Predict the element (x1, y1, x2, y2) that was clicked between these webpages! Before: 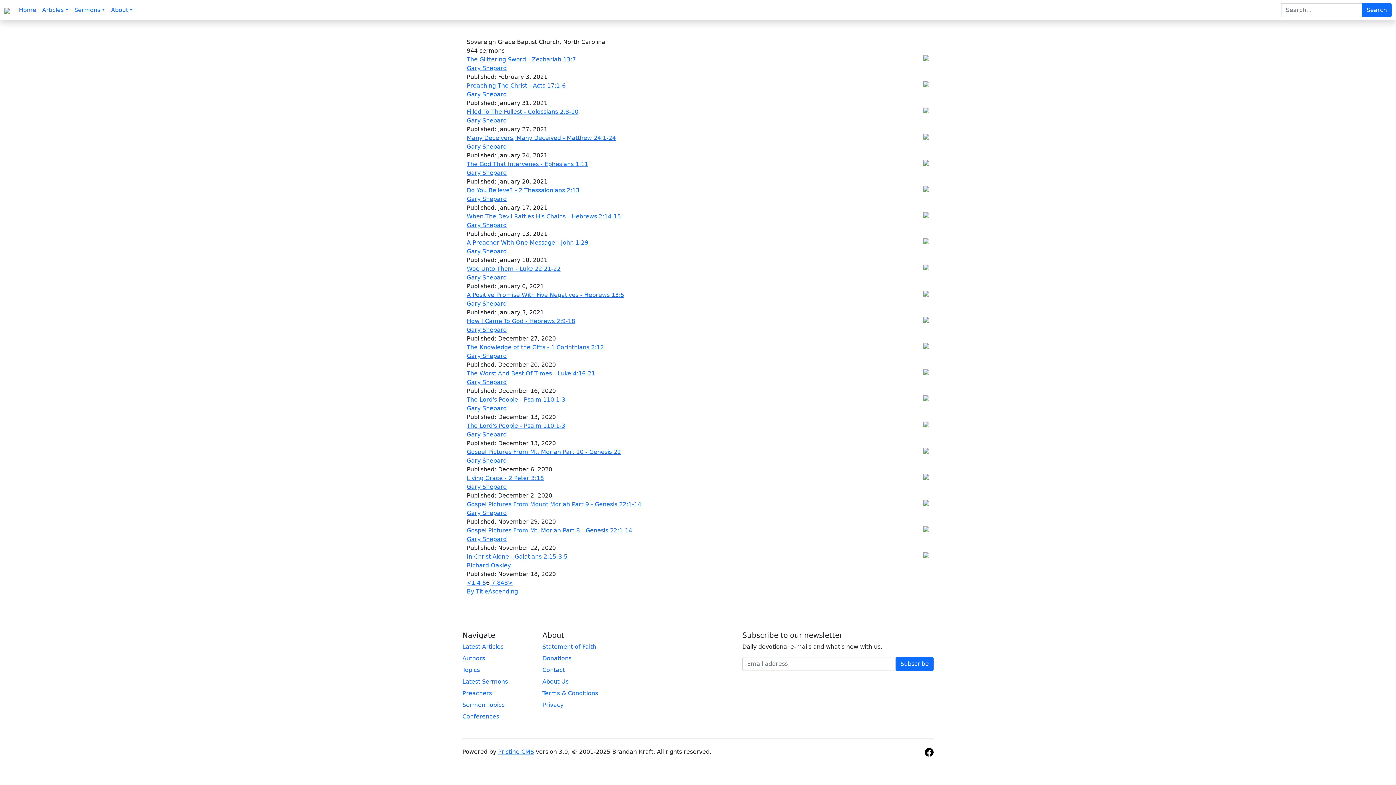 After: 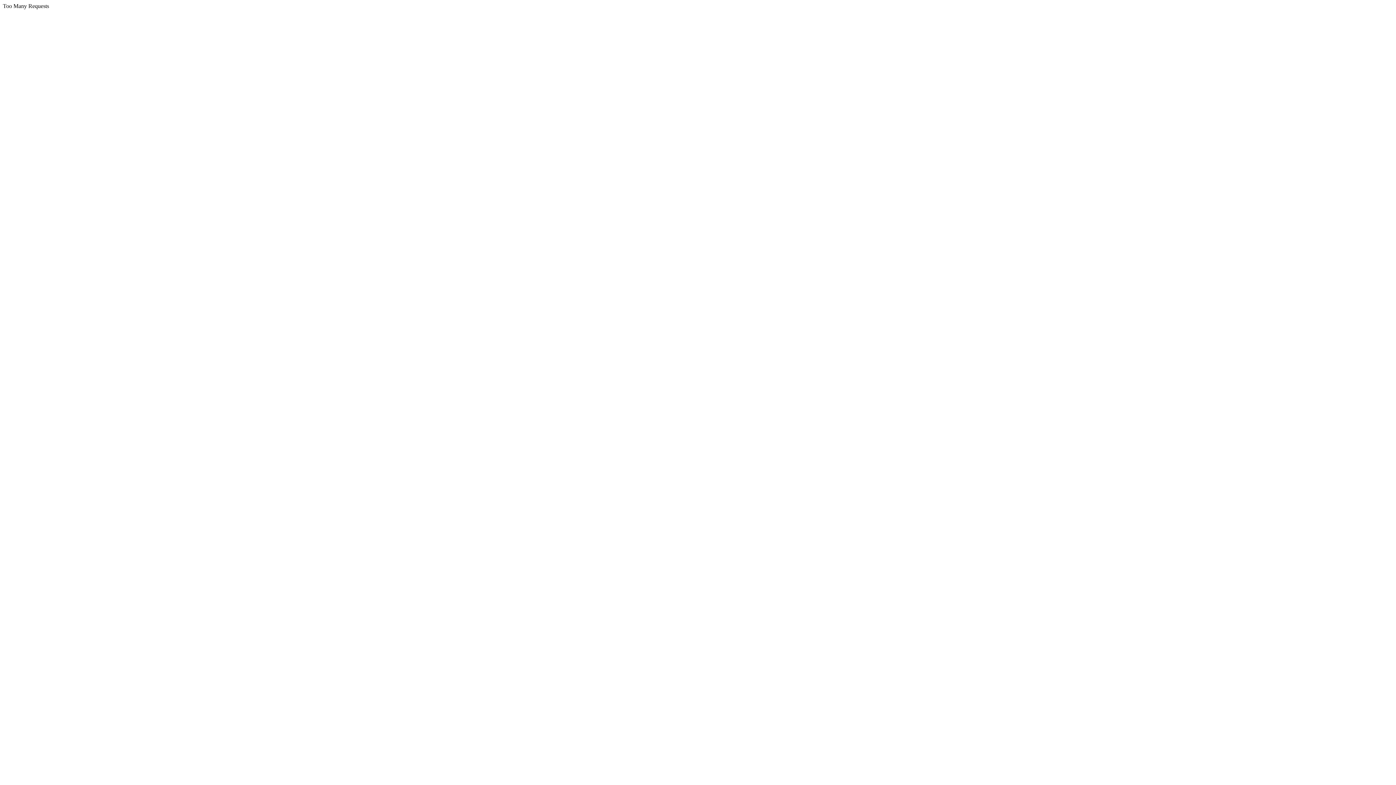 Action: label: Conferences bbox: (462, 712, 533, 721)